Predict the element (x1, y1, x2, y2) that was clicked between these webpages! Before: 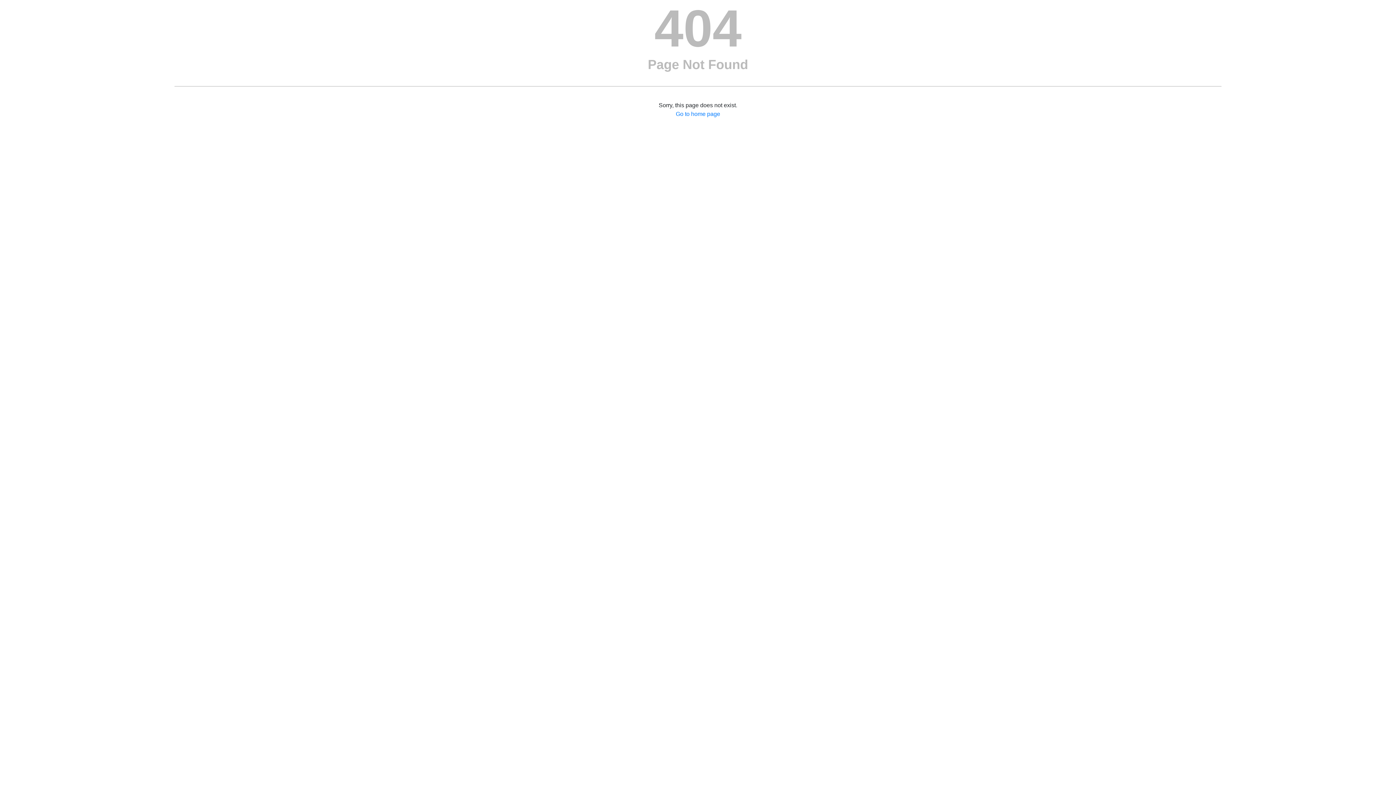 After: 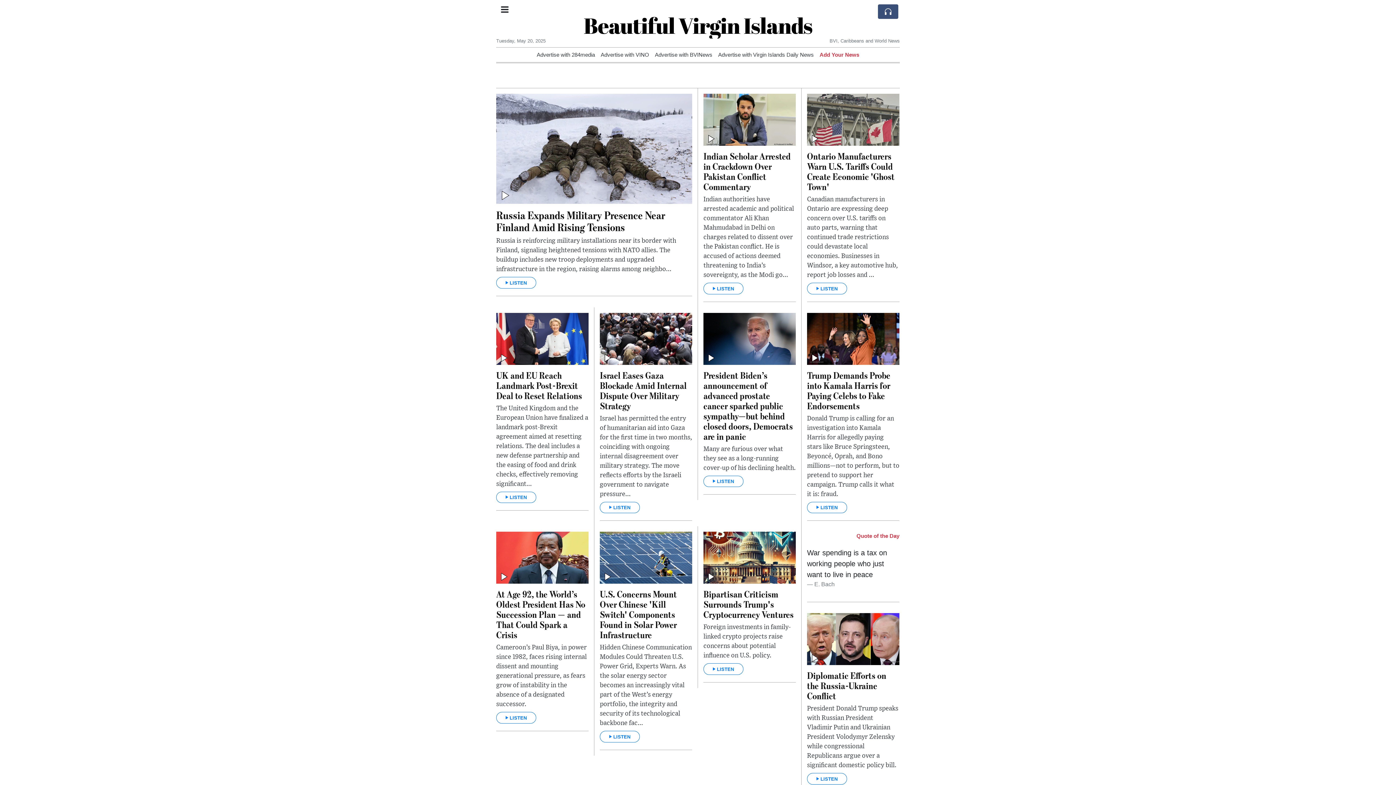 Action: bbox: (676, 110, 720, 117) label: 
Go to home page